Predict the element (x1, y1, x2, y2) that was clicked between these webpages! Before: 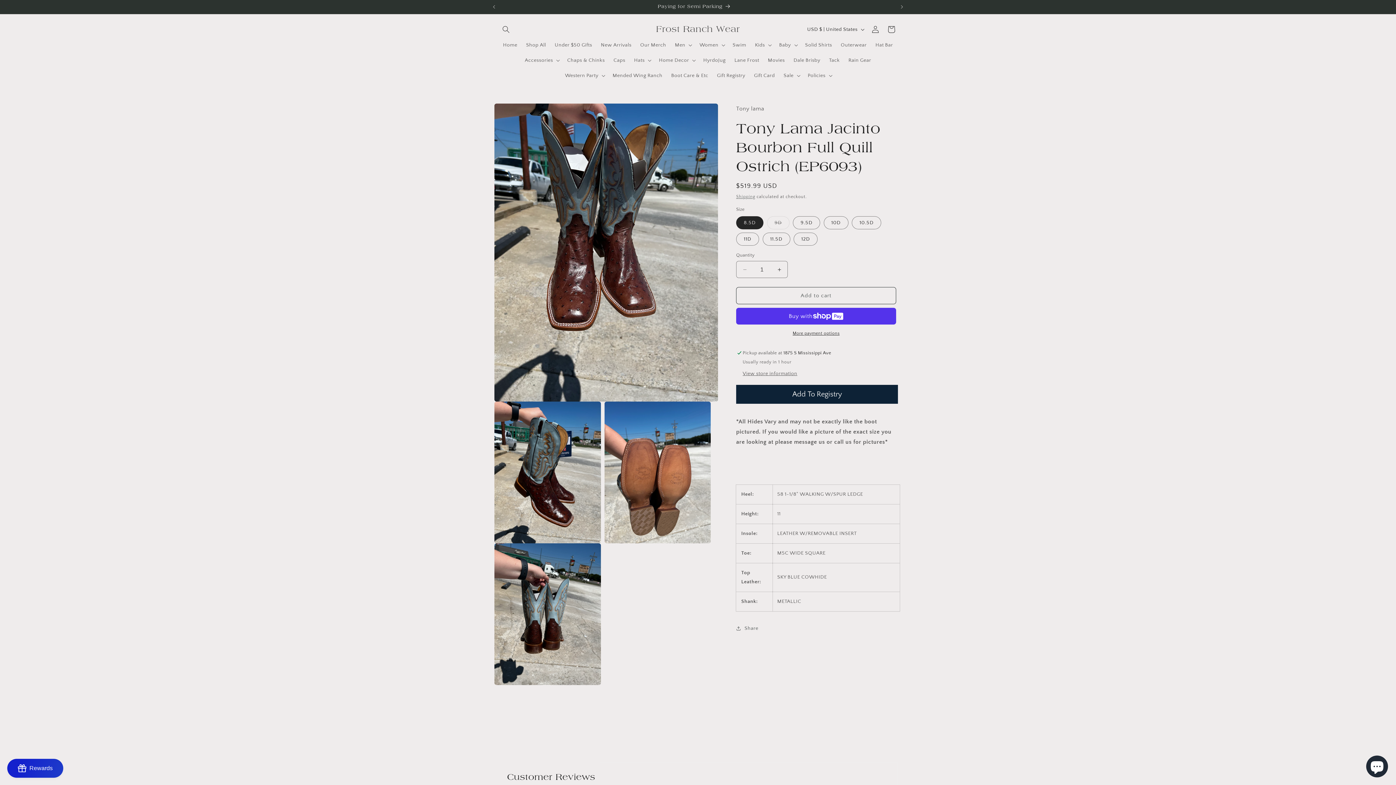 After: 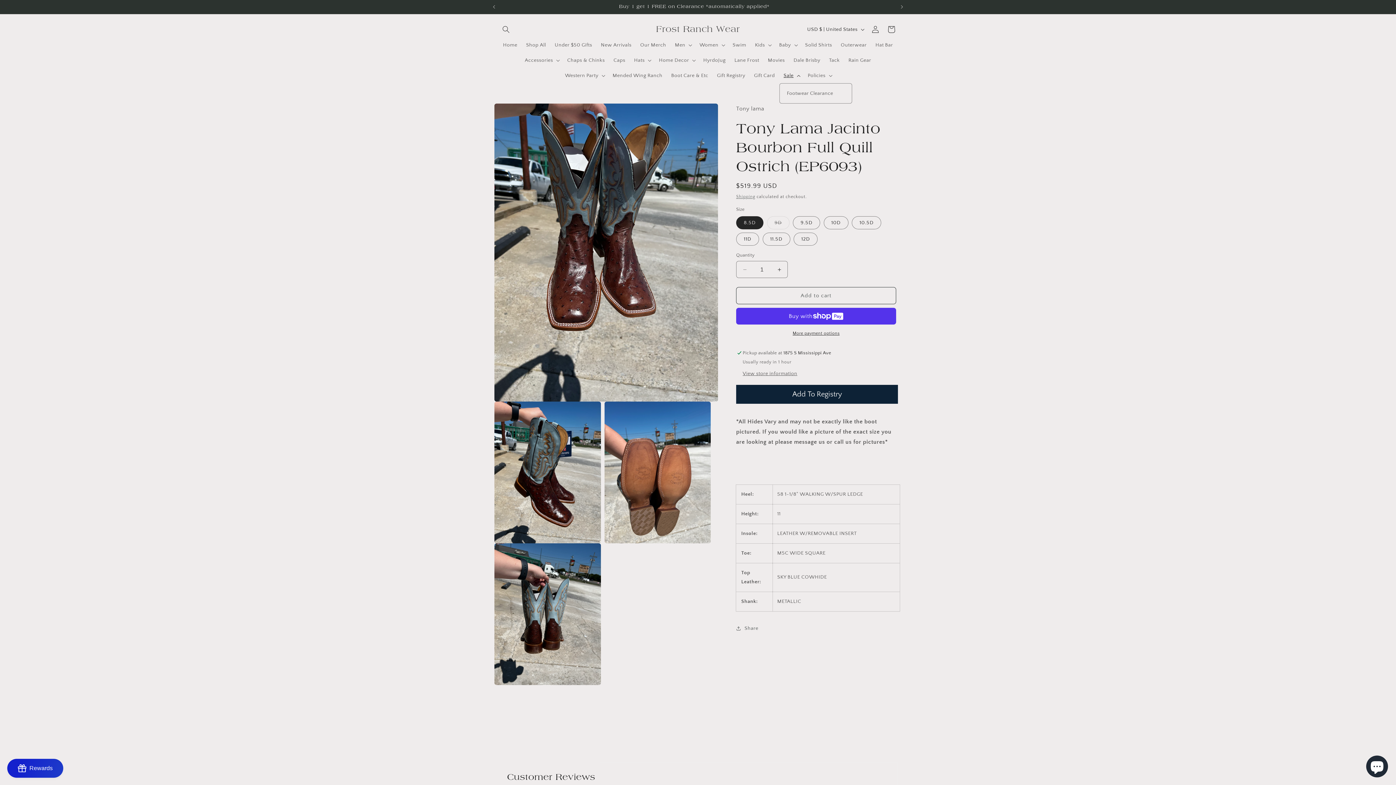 Action: bbox: (779, 68, 803, 83) label: Sale